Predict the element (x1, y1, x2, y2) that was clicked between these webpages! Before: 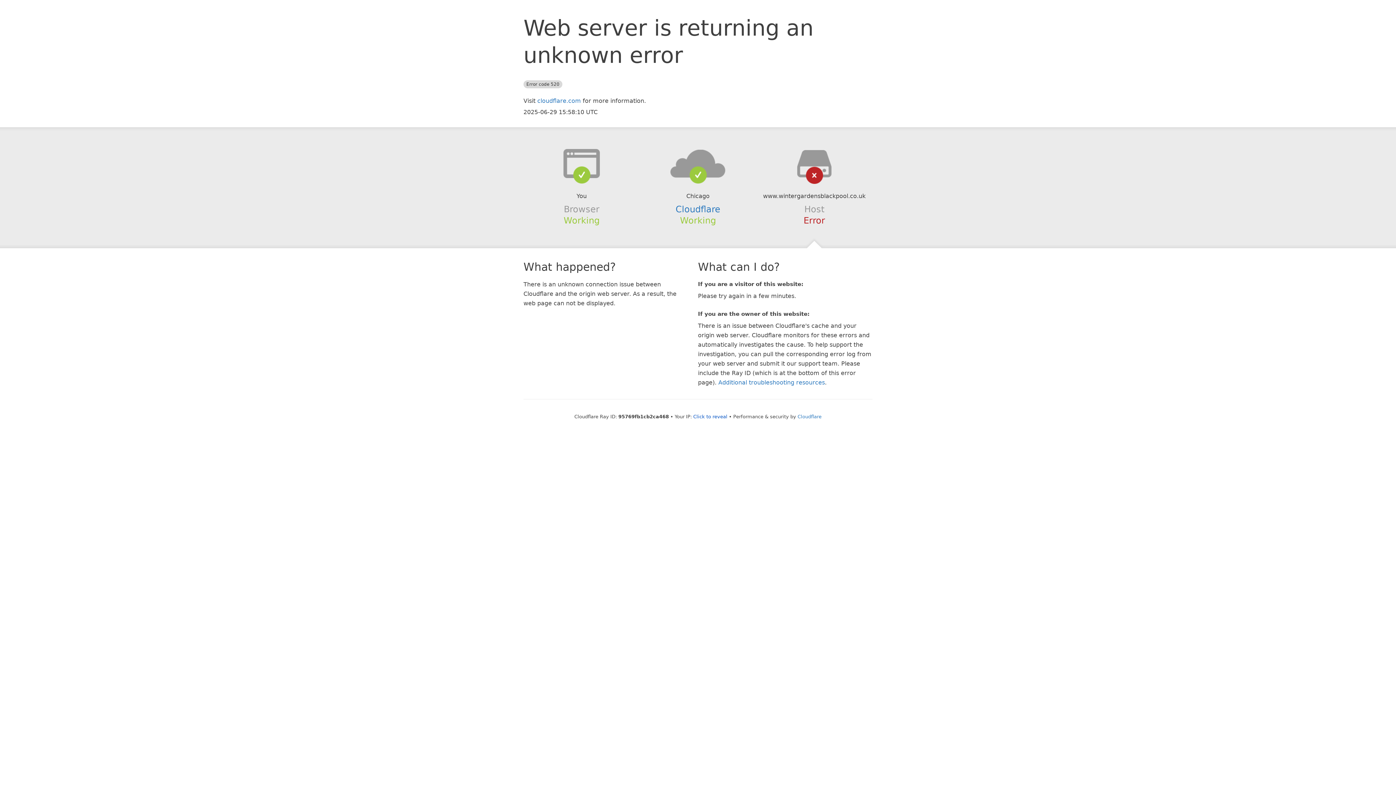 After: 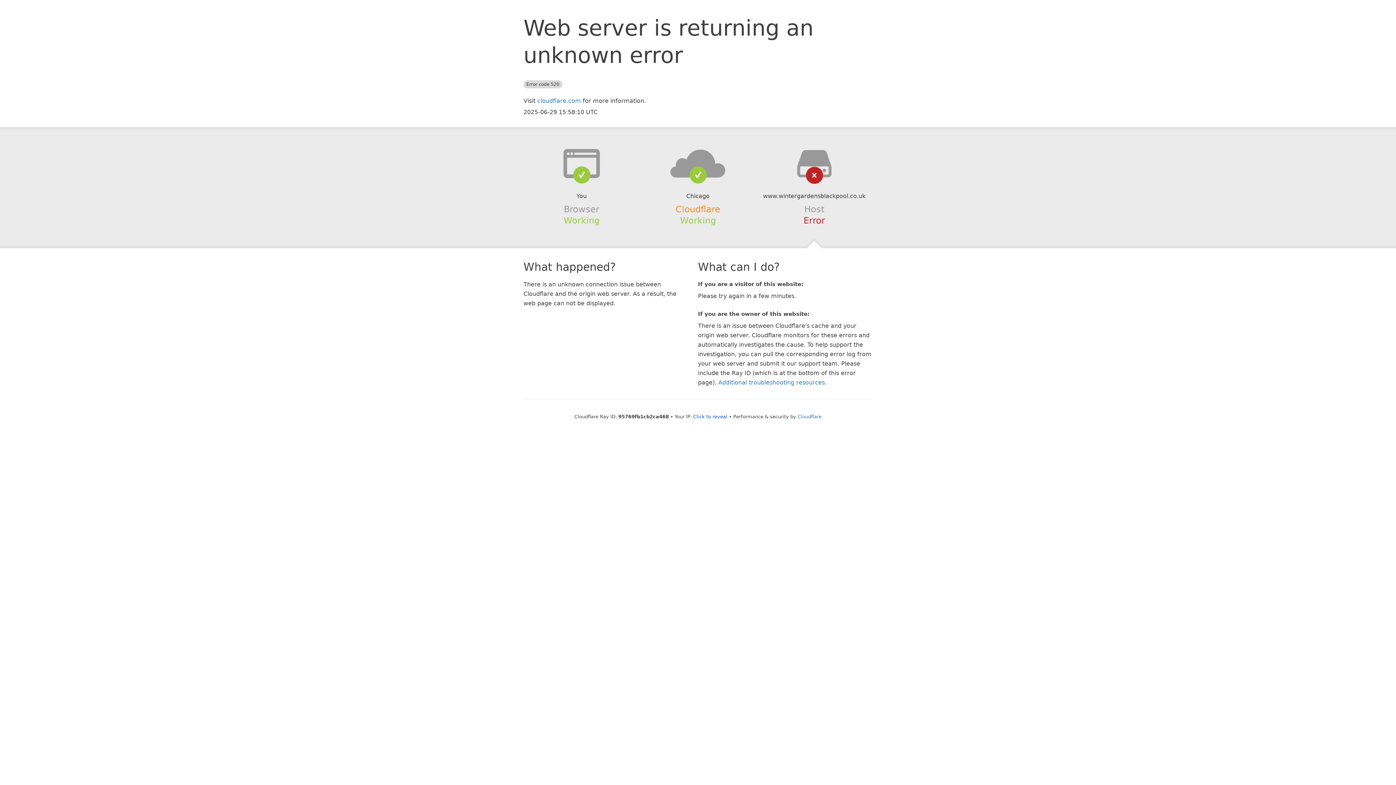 Action: bbox: (675, 204, 720, 214) label: Cloudflare